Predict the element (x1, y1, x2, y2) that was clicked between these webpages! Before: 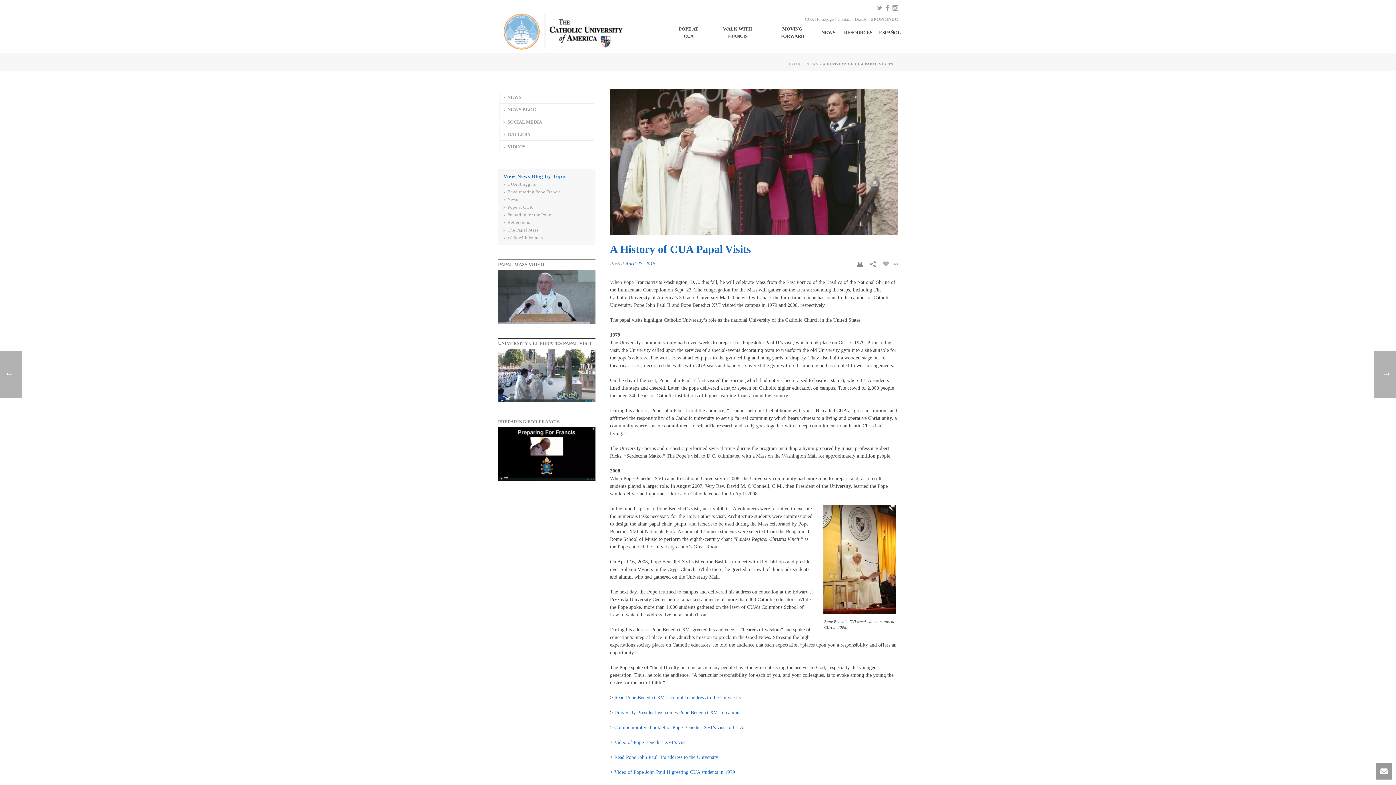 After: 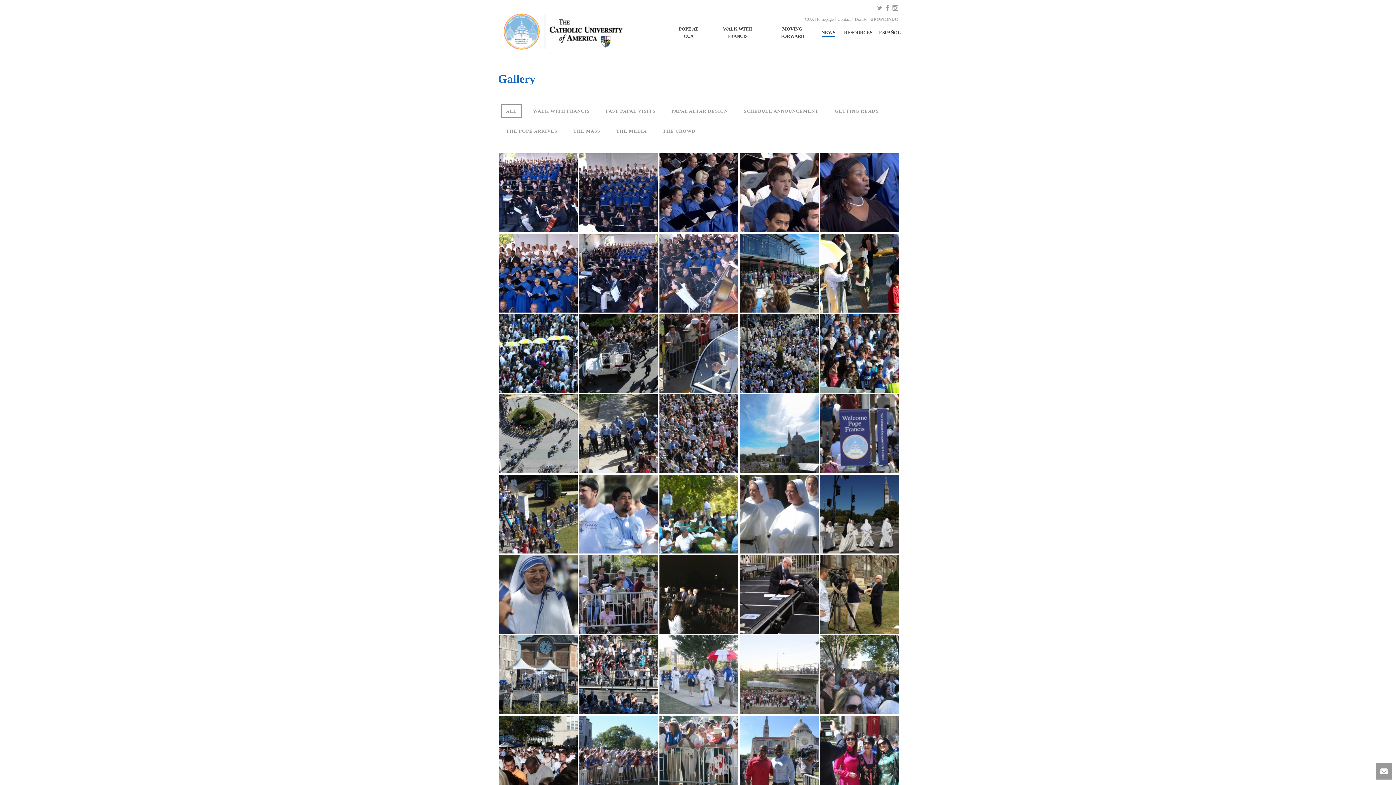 Action: label: GALLERY bbox: (500, 128, 593, 140)